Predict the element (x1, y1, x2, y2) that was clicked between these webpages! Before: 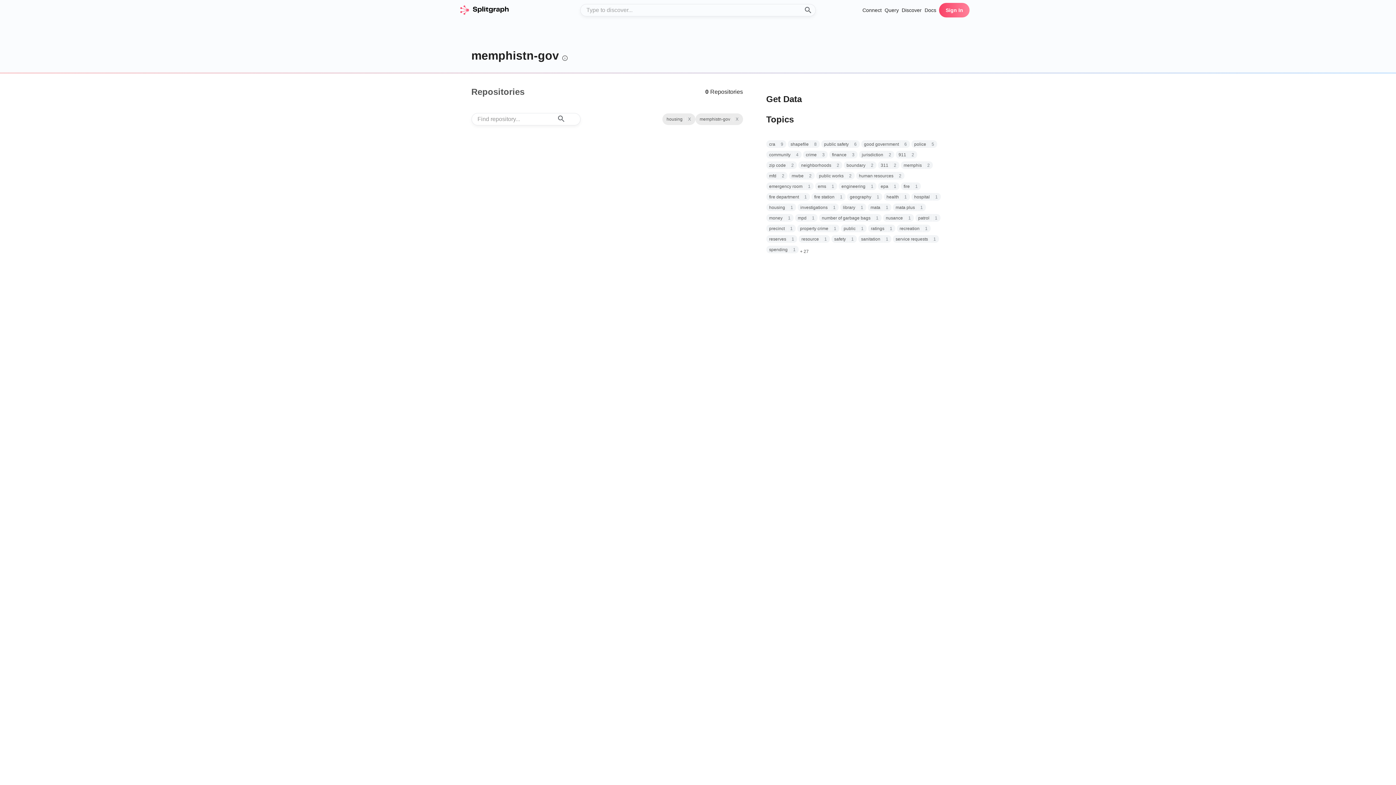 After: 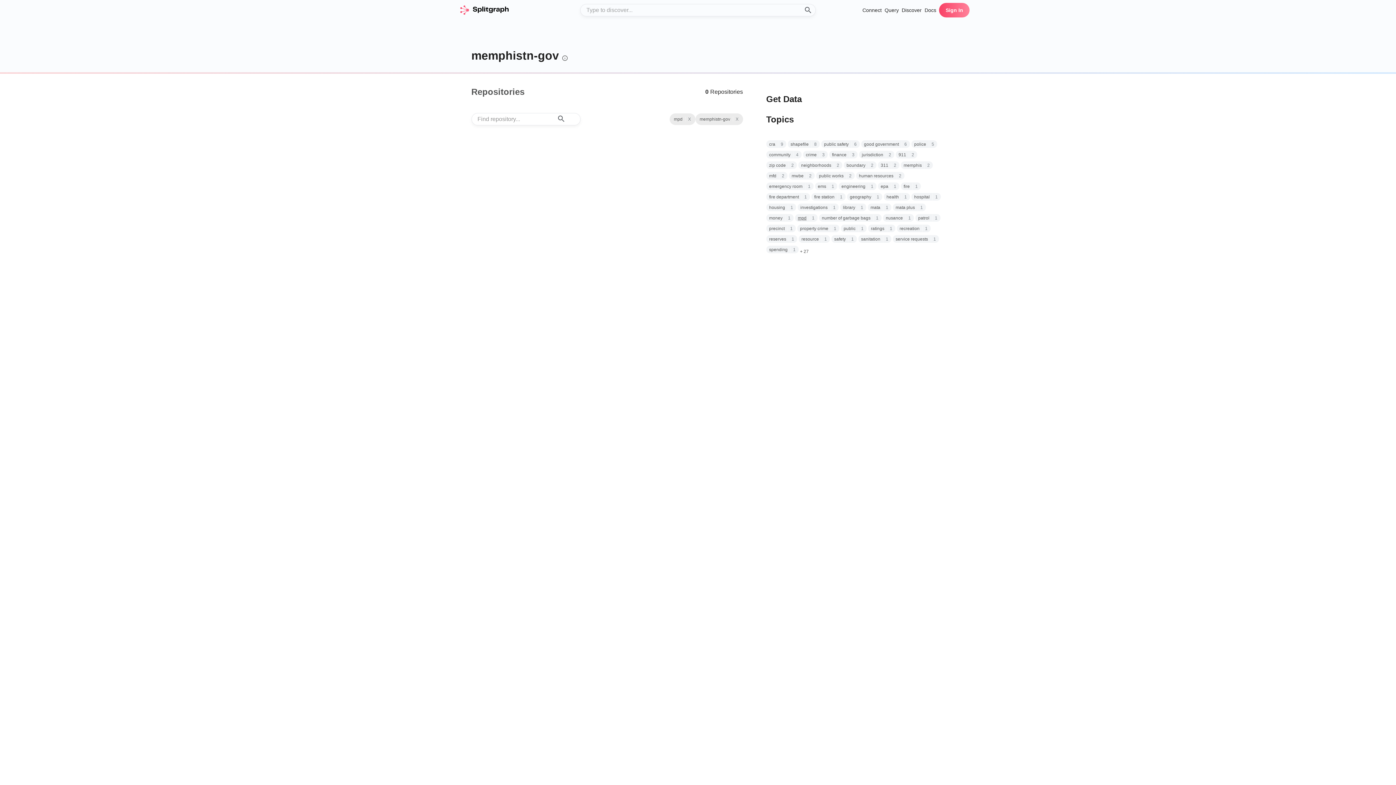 Action: label: mpd bbox: (798, 215, 806, 221)